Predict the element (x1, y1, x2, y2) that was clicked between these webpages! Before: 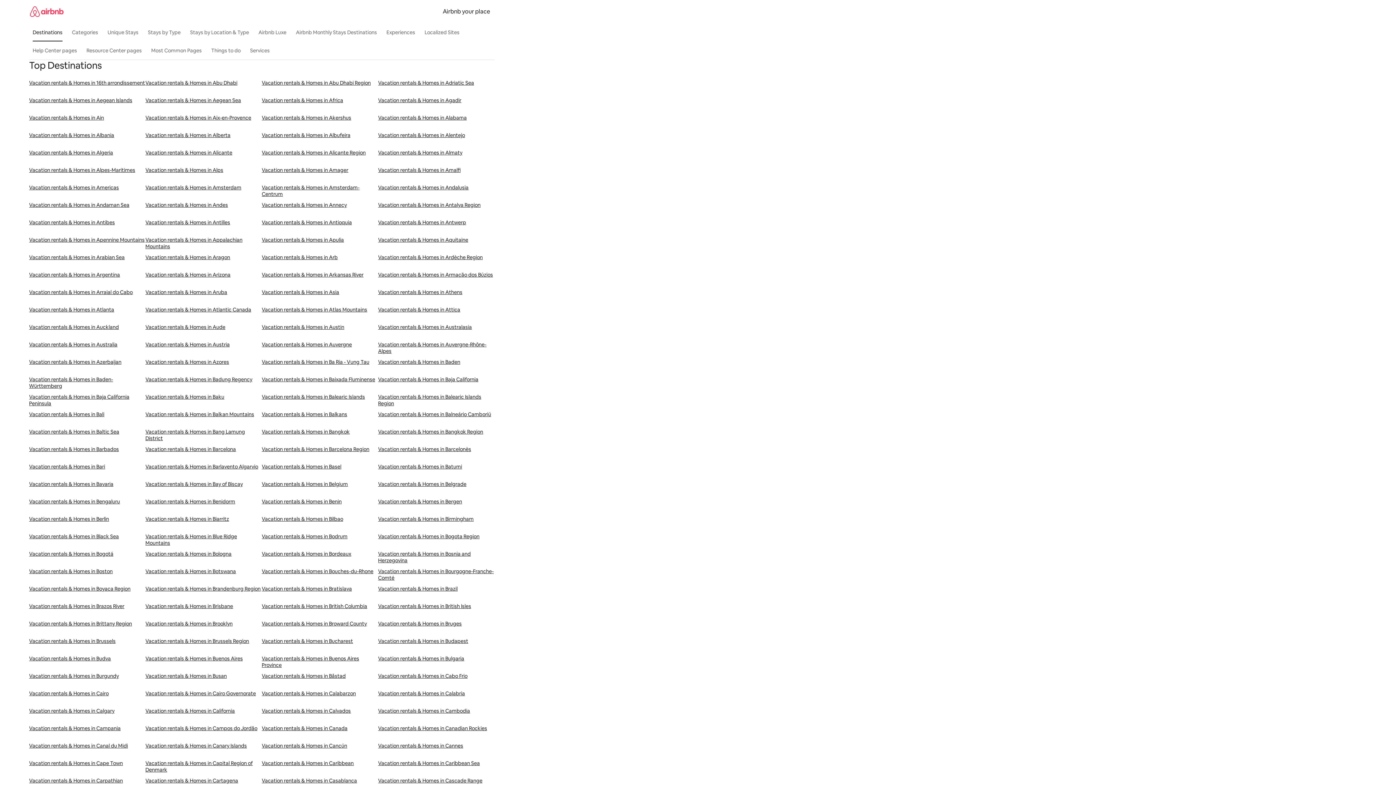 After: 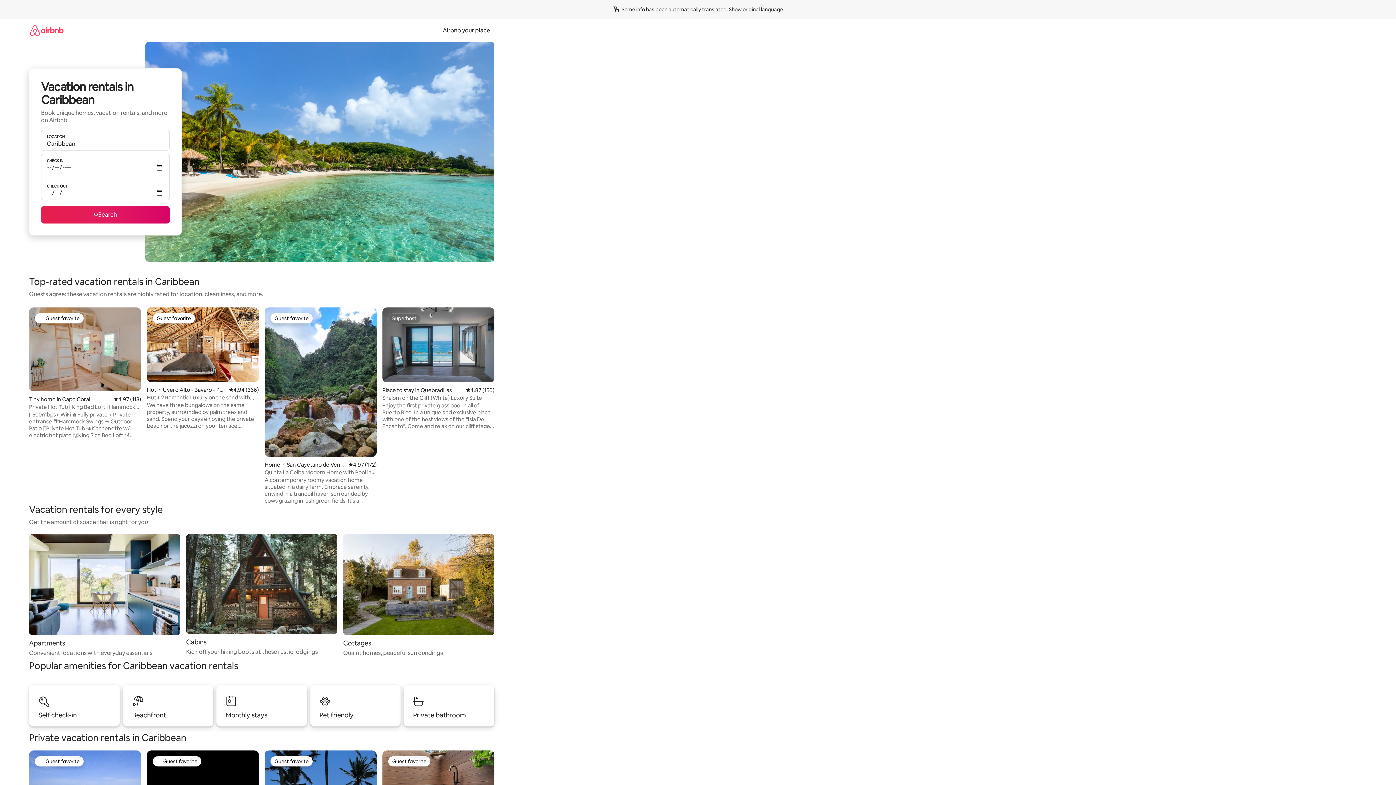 Action: bbox: (261, 760, 378, 777) label: Vacation rentals & Homes in Caribbean